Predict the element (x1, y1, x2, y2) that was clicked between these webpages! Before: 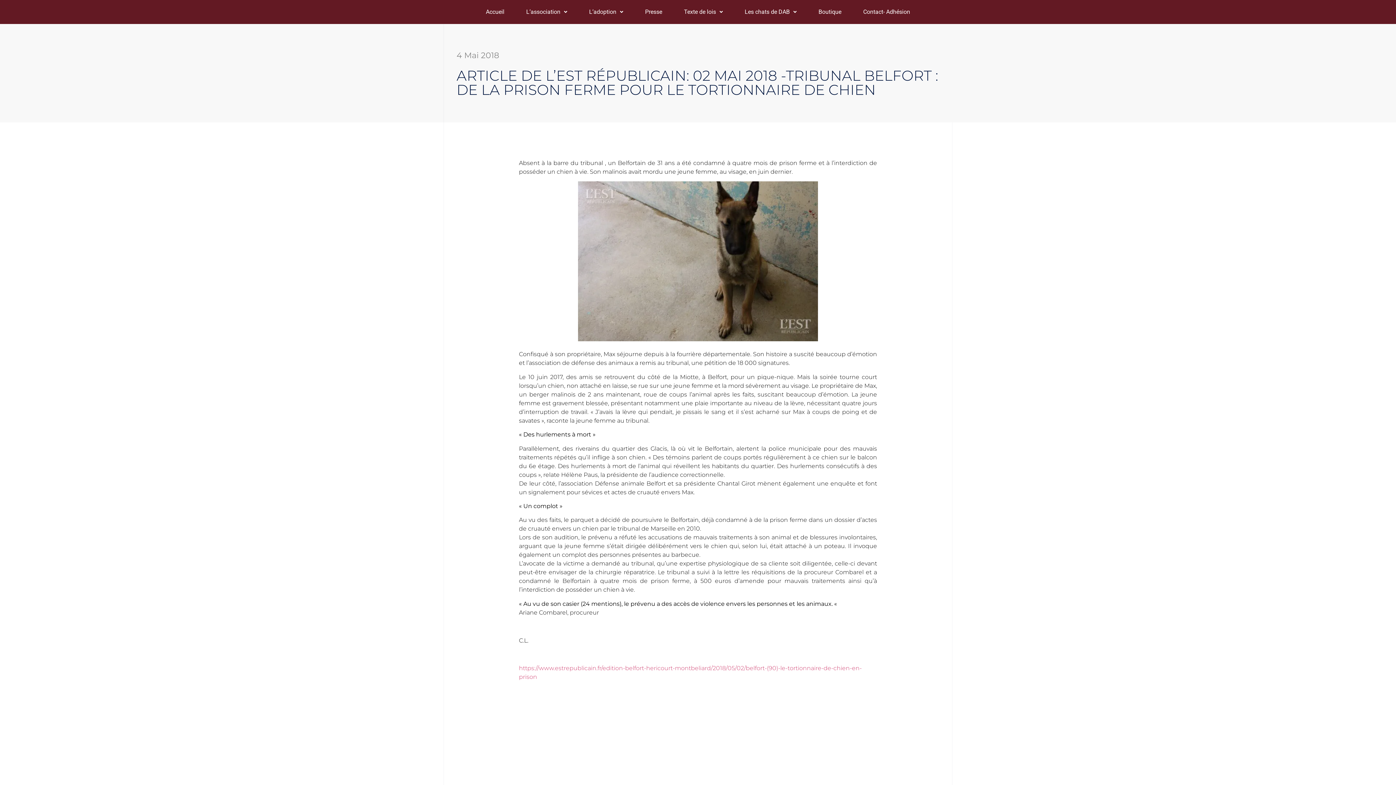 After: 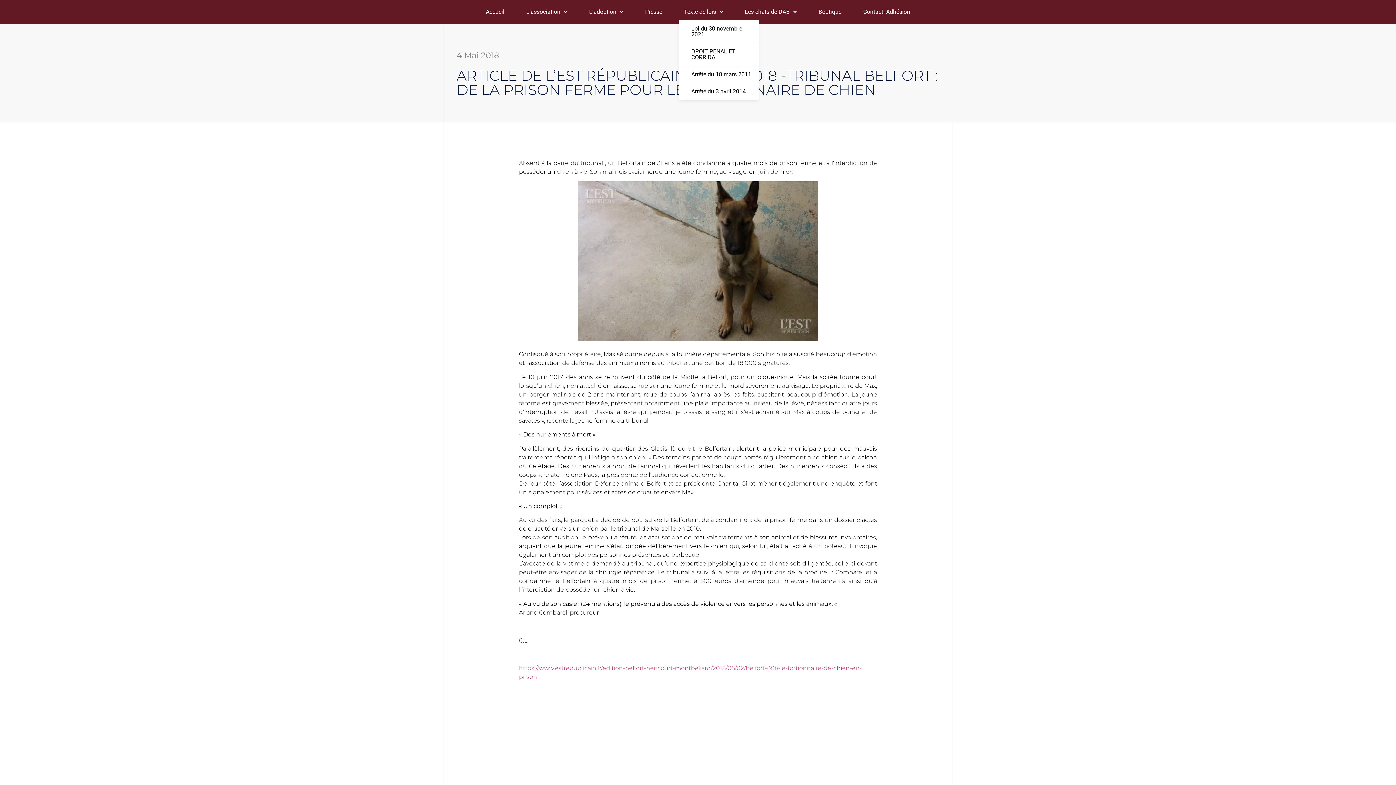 Action: label: Texte de lois bbox: (678, 3, 728, 20)